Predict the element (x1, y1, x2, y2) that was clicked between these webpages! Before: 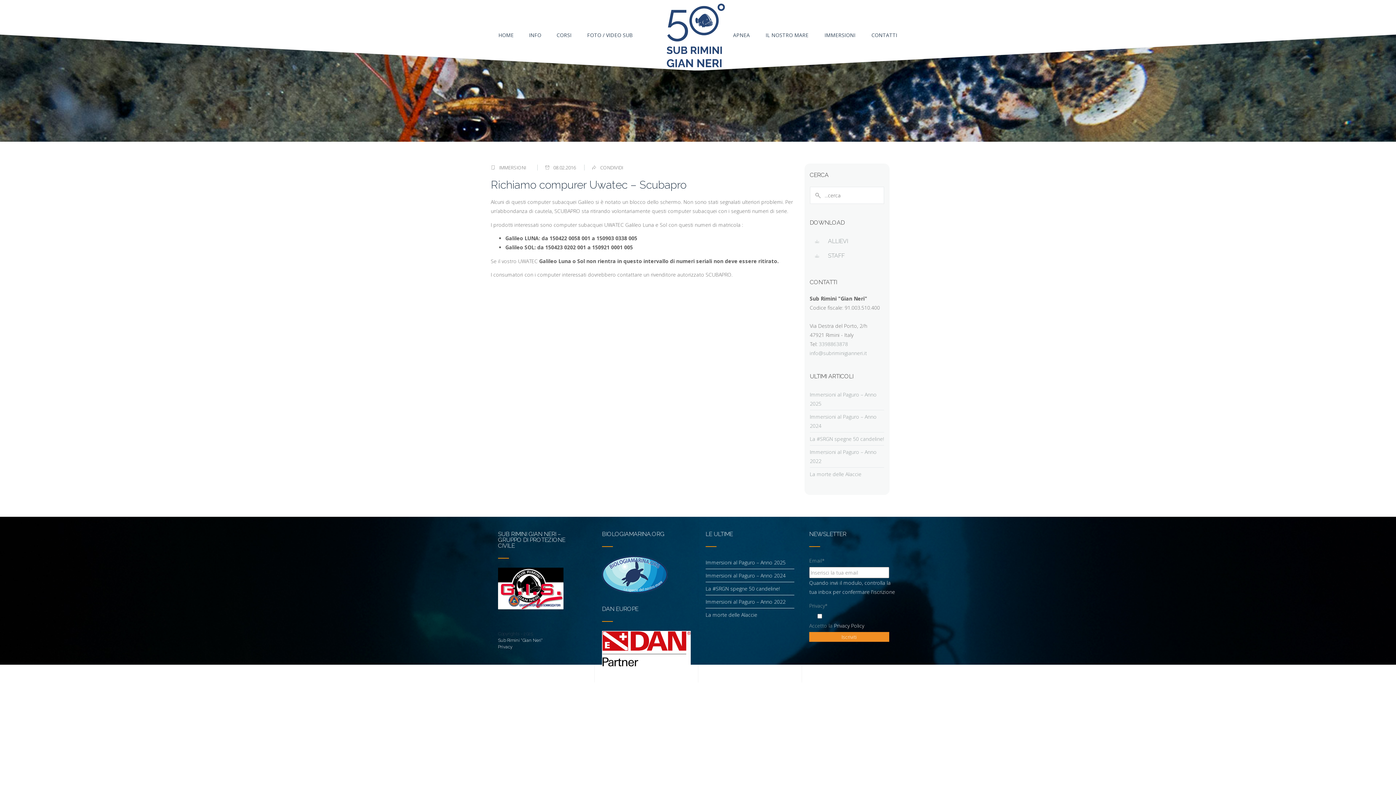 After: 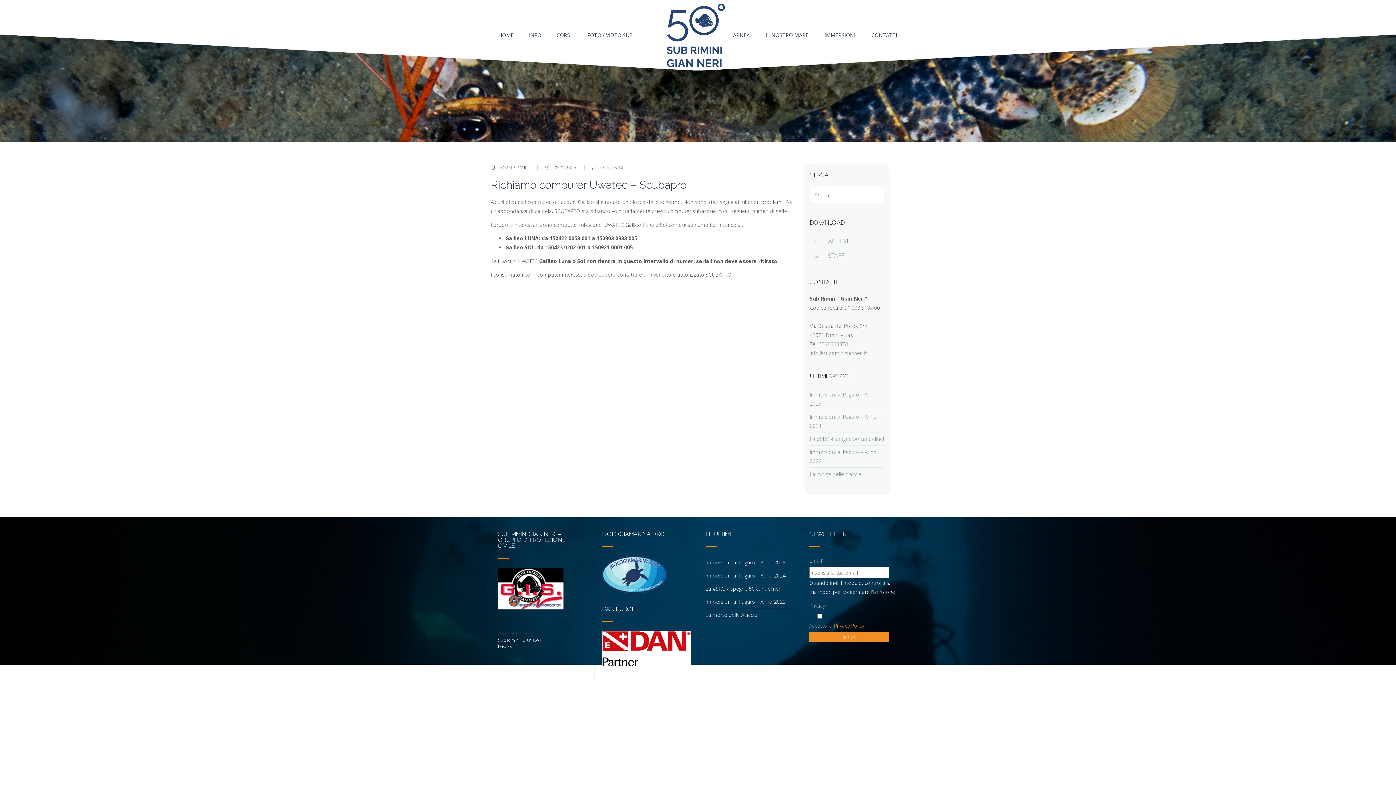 Action: label: Privacy Policy bbox: (834, 622, 864, 629)